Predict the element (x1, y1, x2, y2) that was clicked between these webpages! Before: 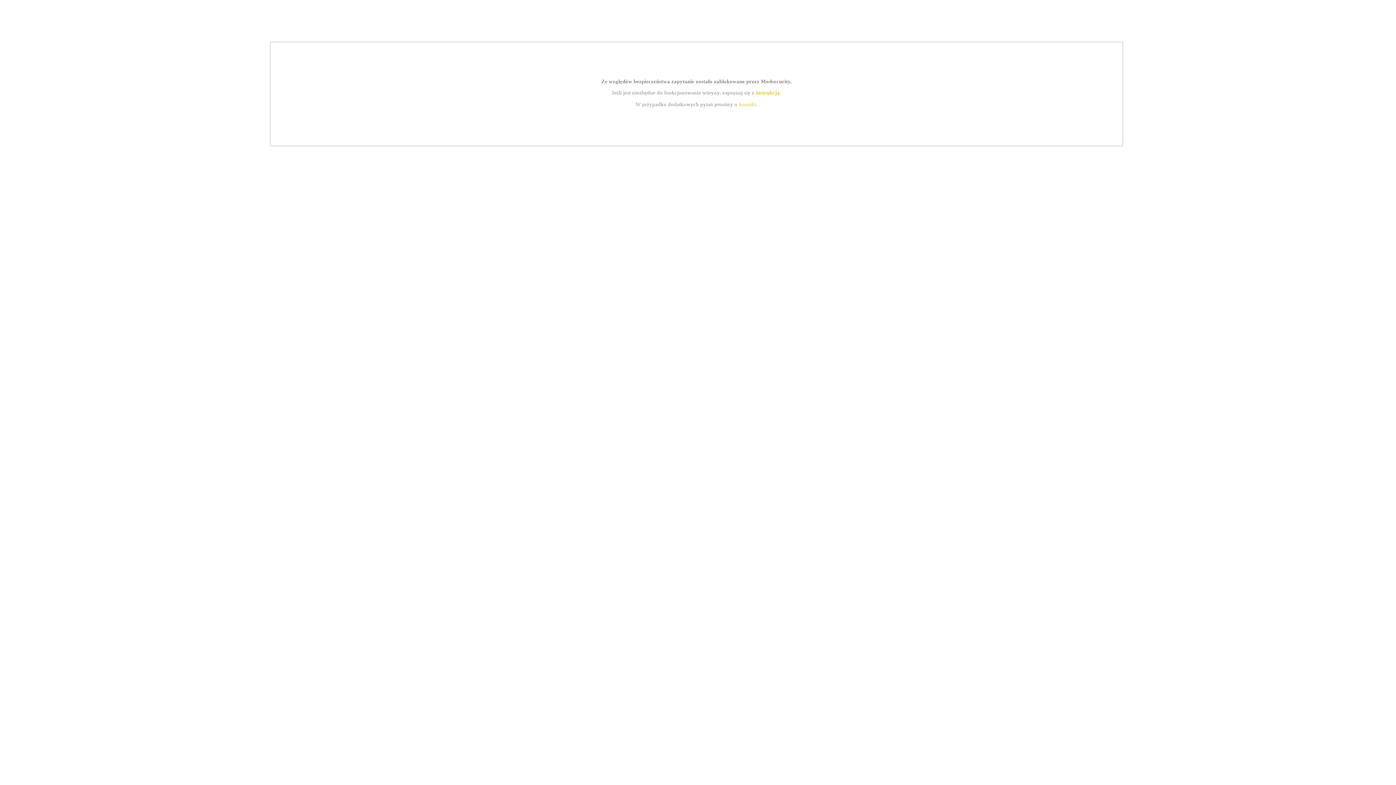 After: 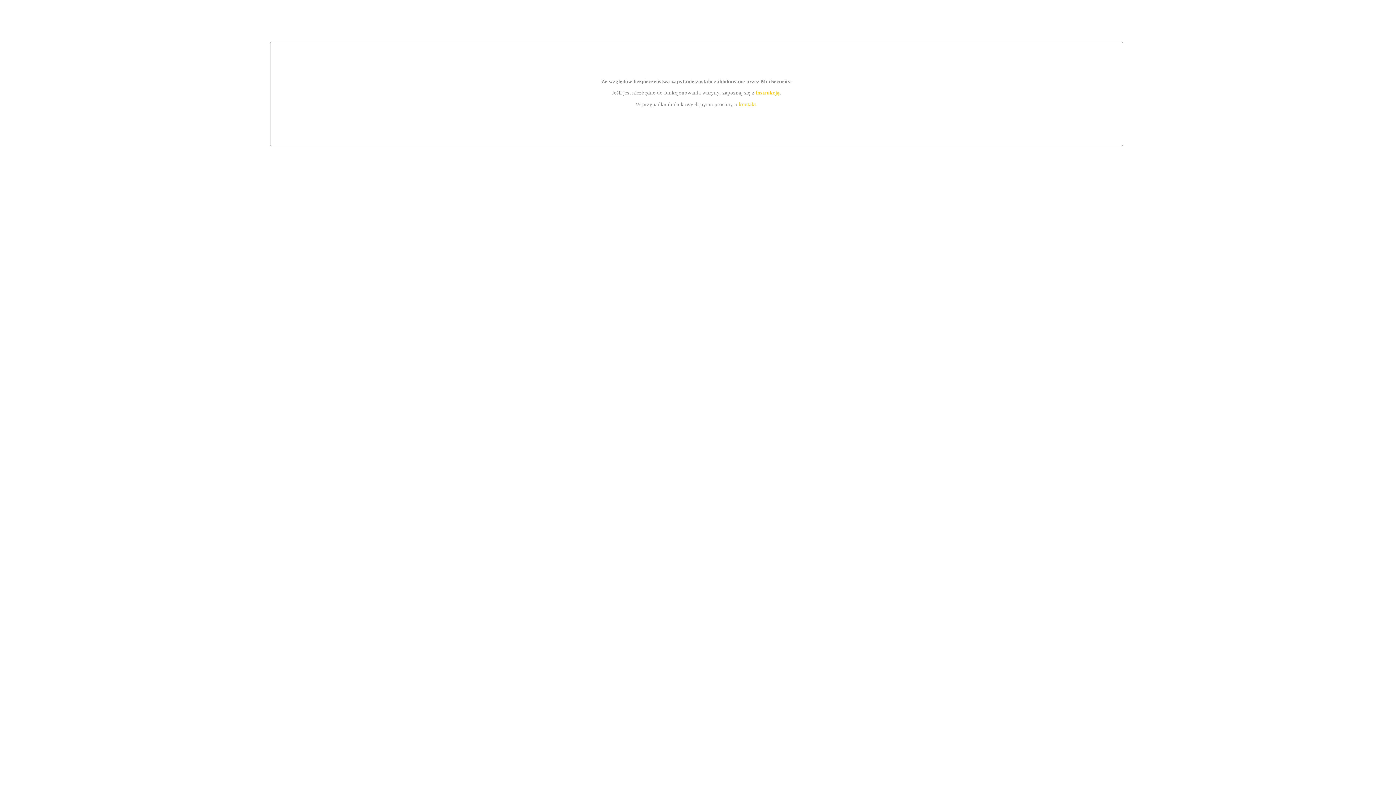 Action: label: kontakt bbox: (739, 101, 756, 107)